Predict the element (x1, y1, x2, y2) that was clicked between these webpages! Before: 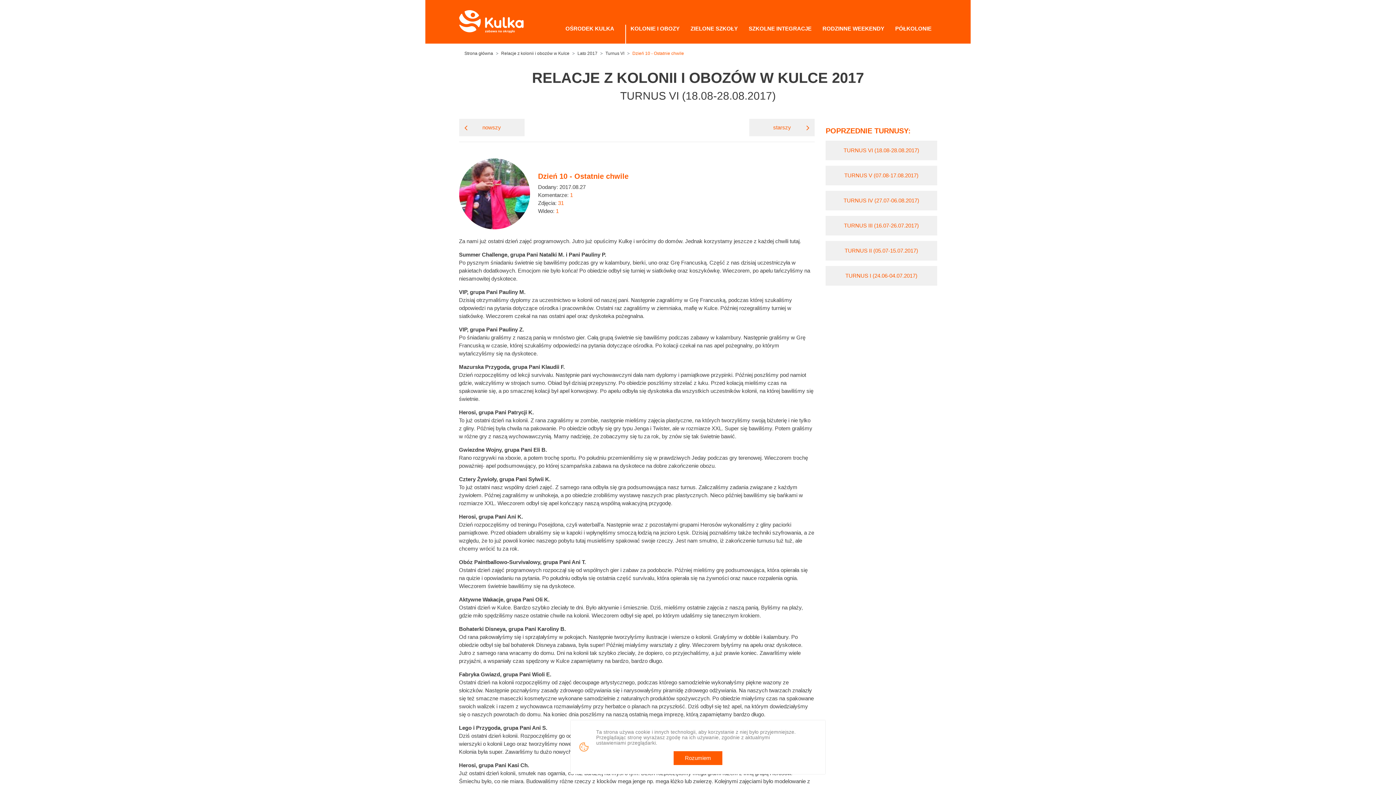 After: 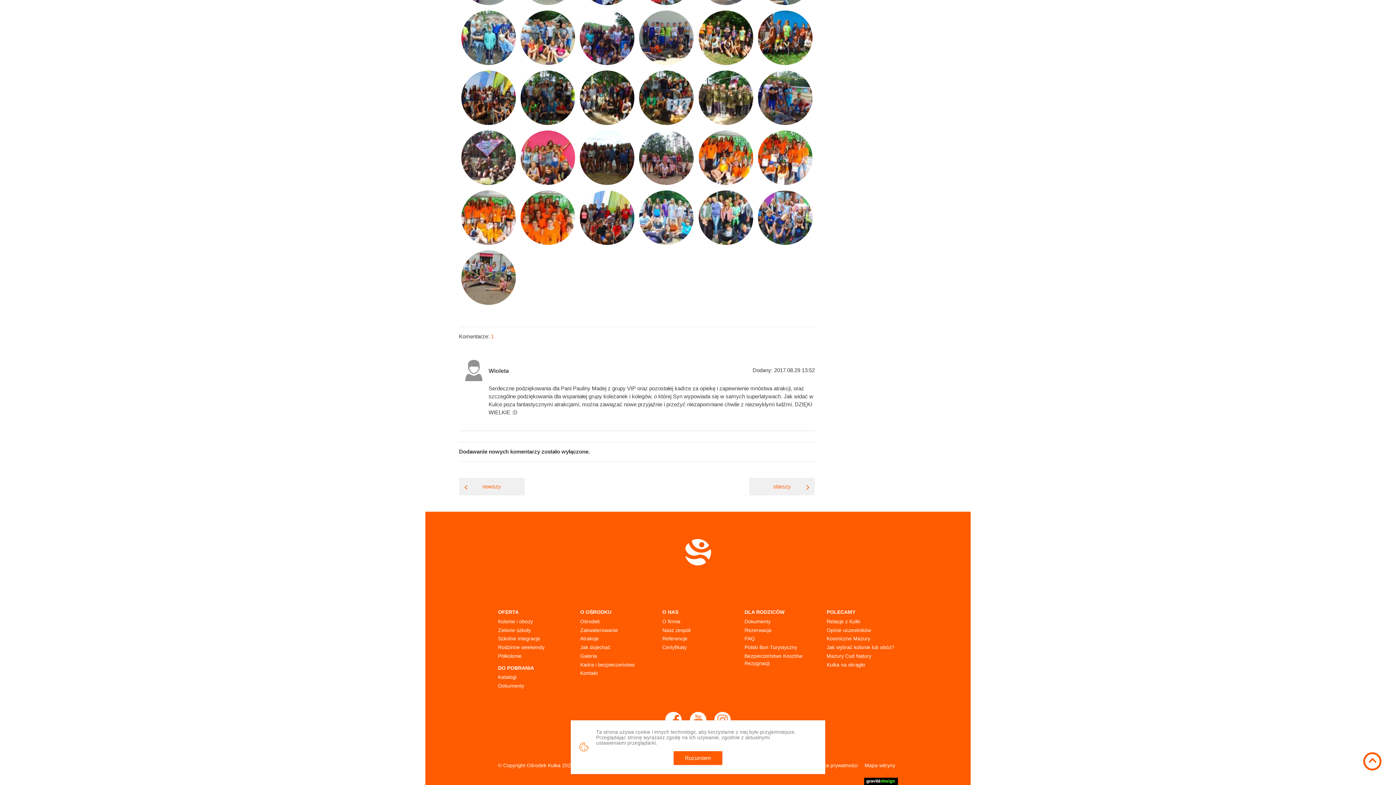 Action: label: 1 bbox: (570, 192, 573, 198)